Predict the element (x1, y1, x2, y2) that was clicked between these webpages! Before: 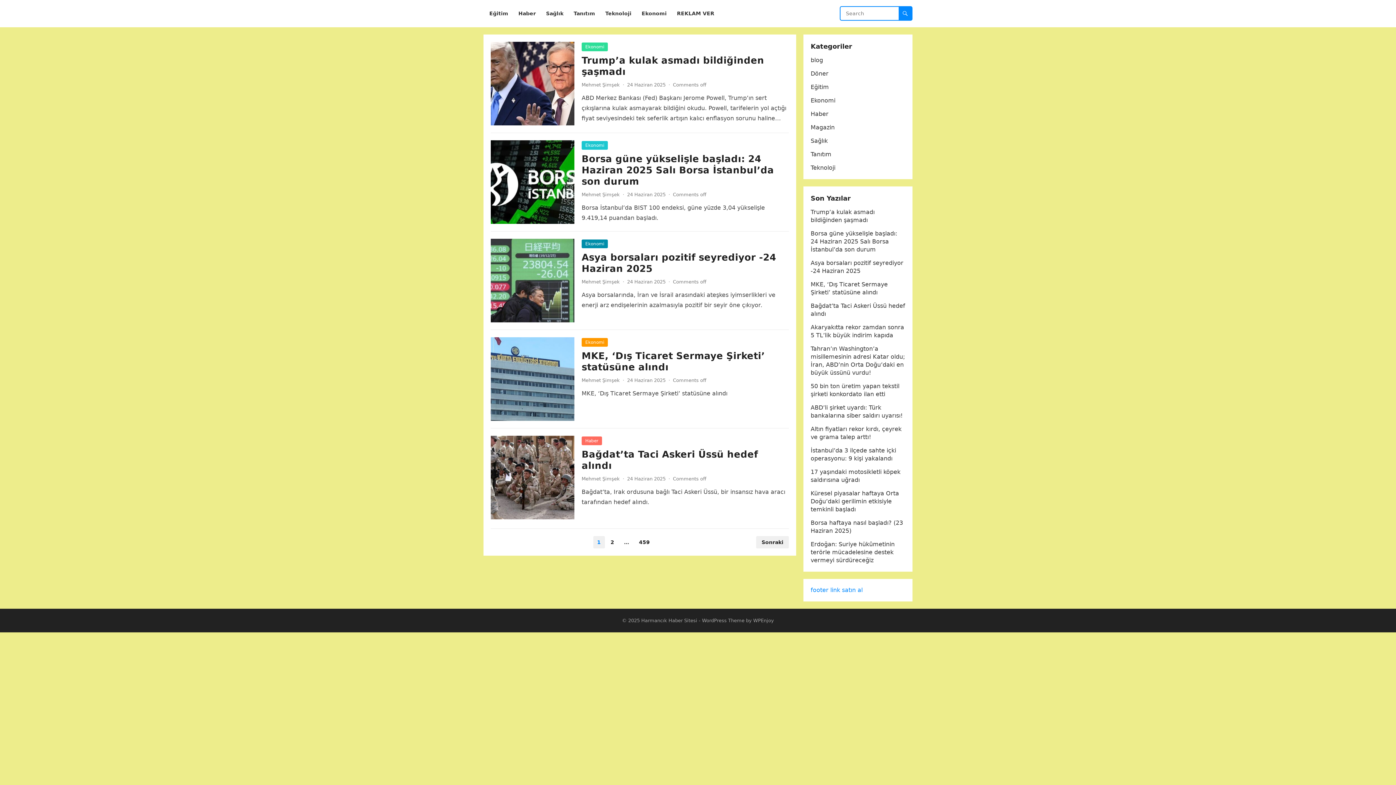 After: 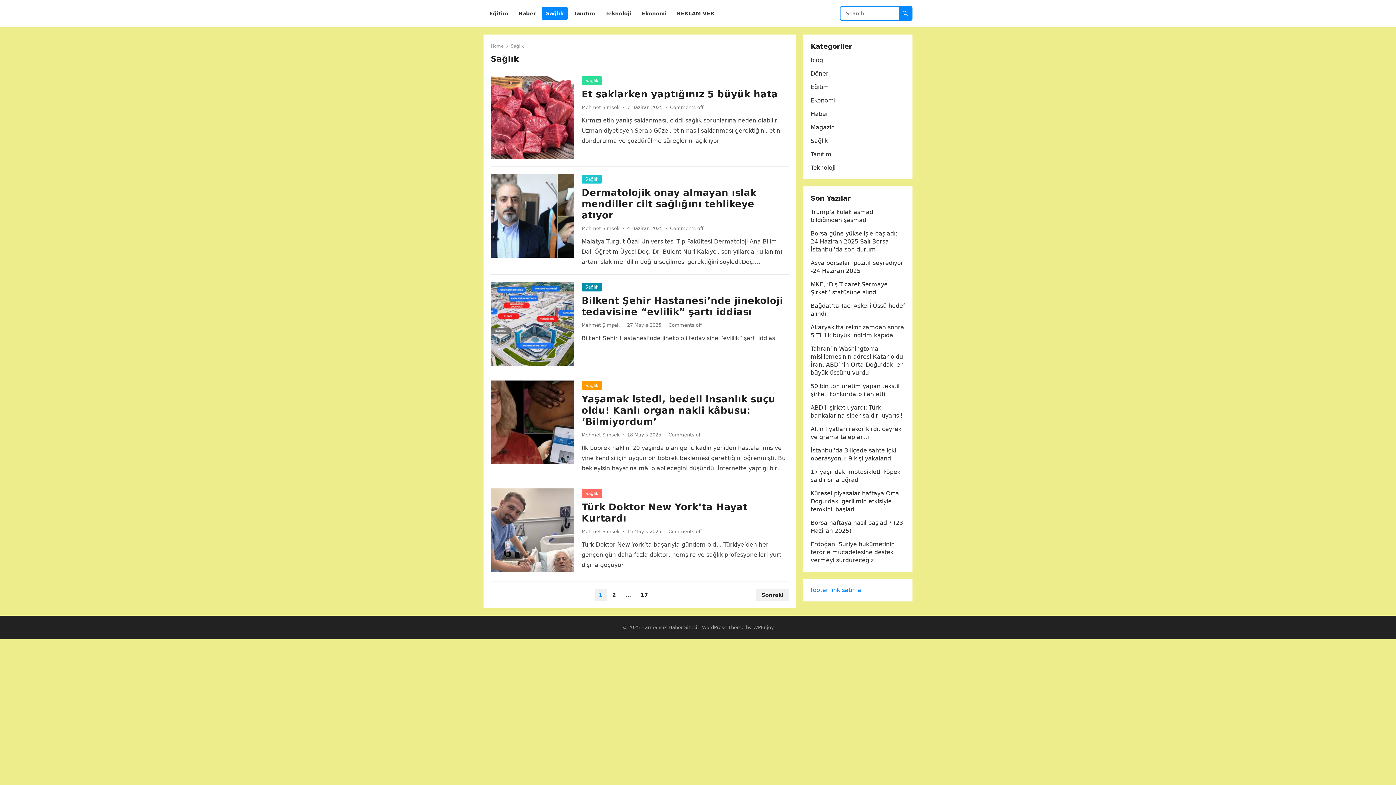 Action: bbox: (541, 0, 568, 27) label: Sağlık